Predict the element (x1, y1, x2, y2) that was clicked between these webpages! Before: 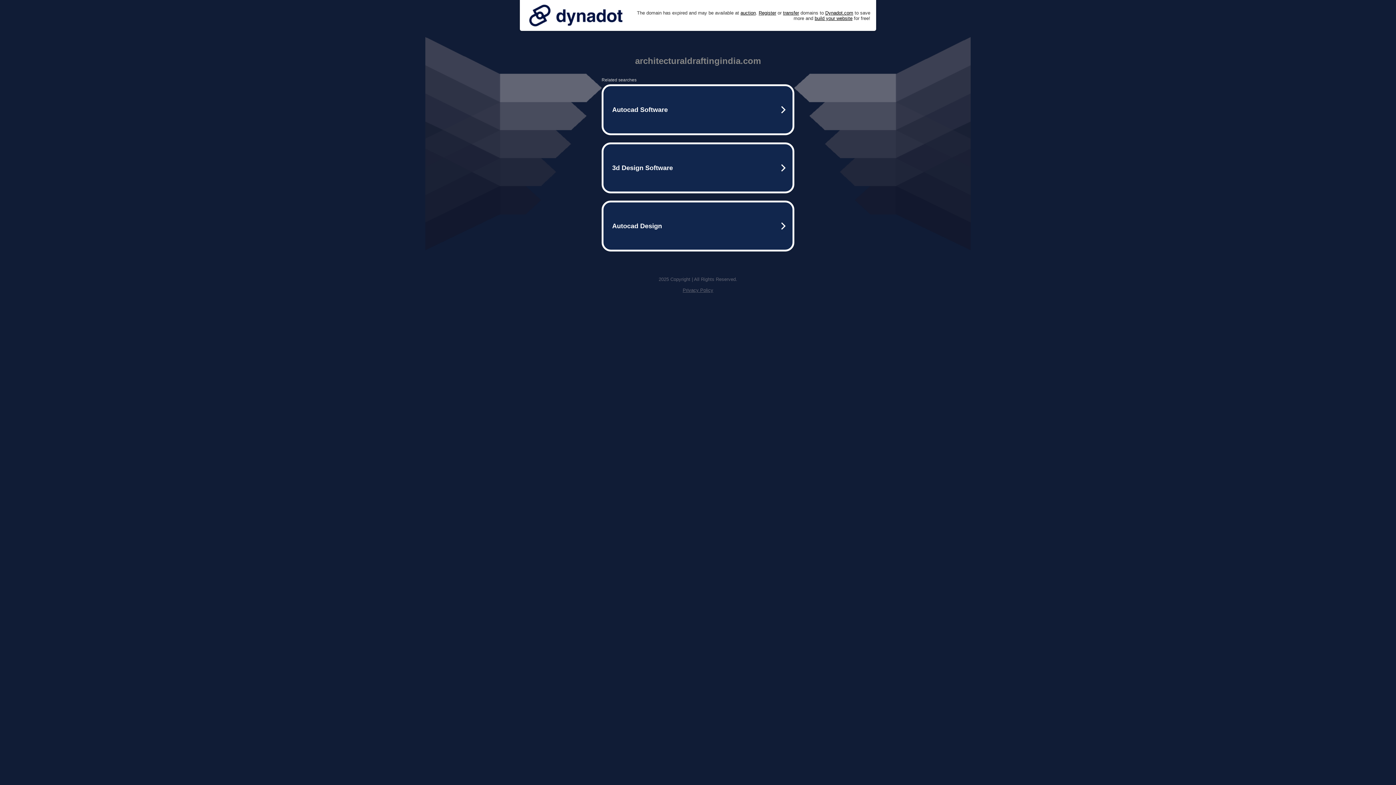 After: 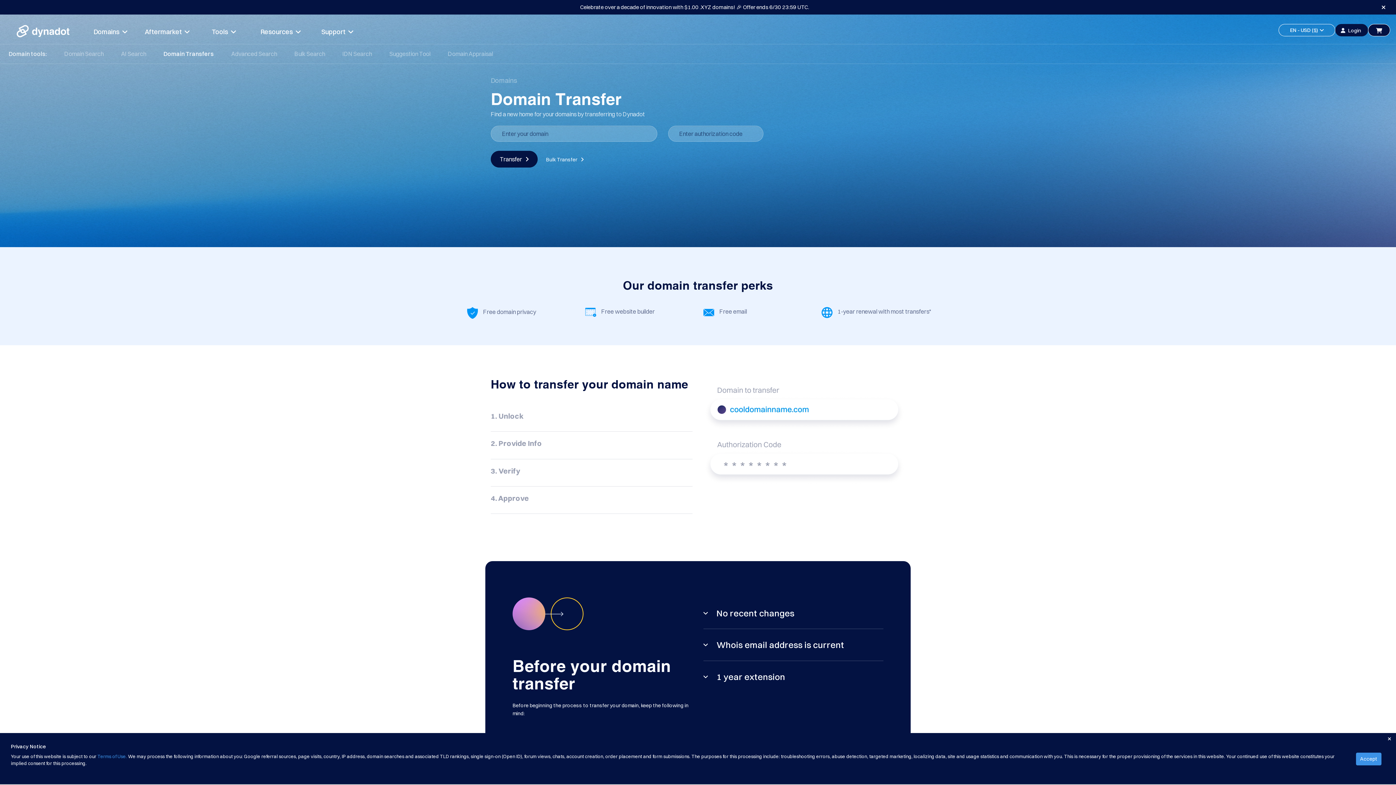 Action: bbox: (783, 10, 799, 15) label: transfer